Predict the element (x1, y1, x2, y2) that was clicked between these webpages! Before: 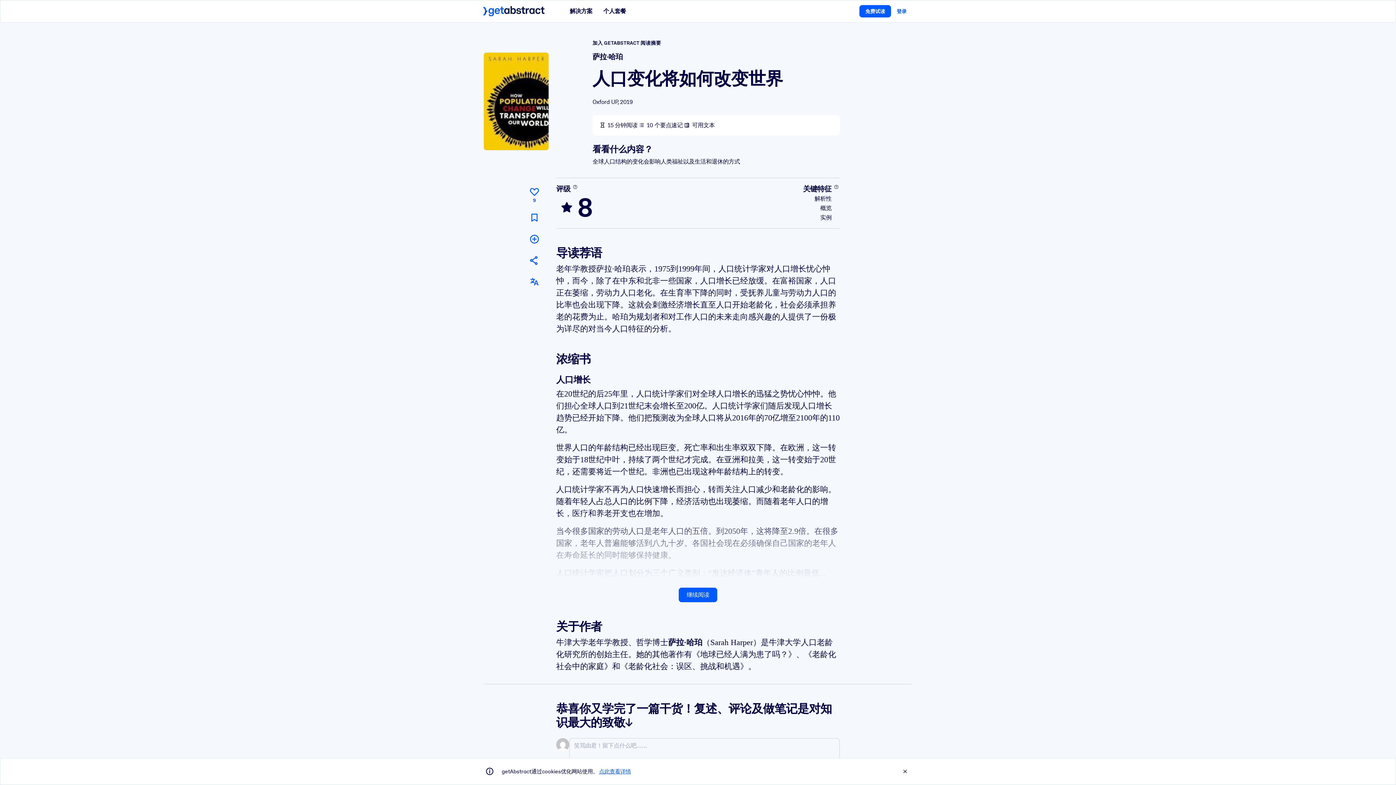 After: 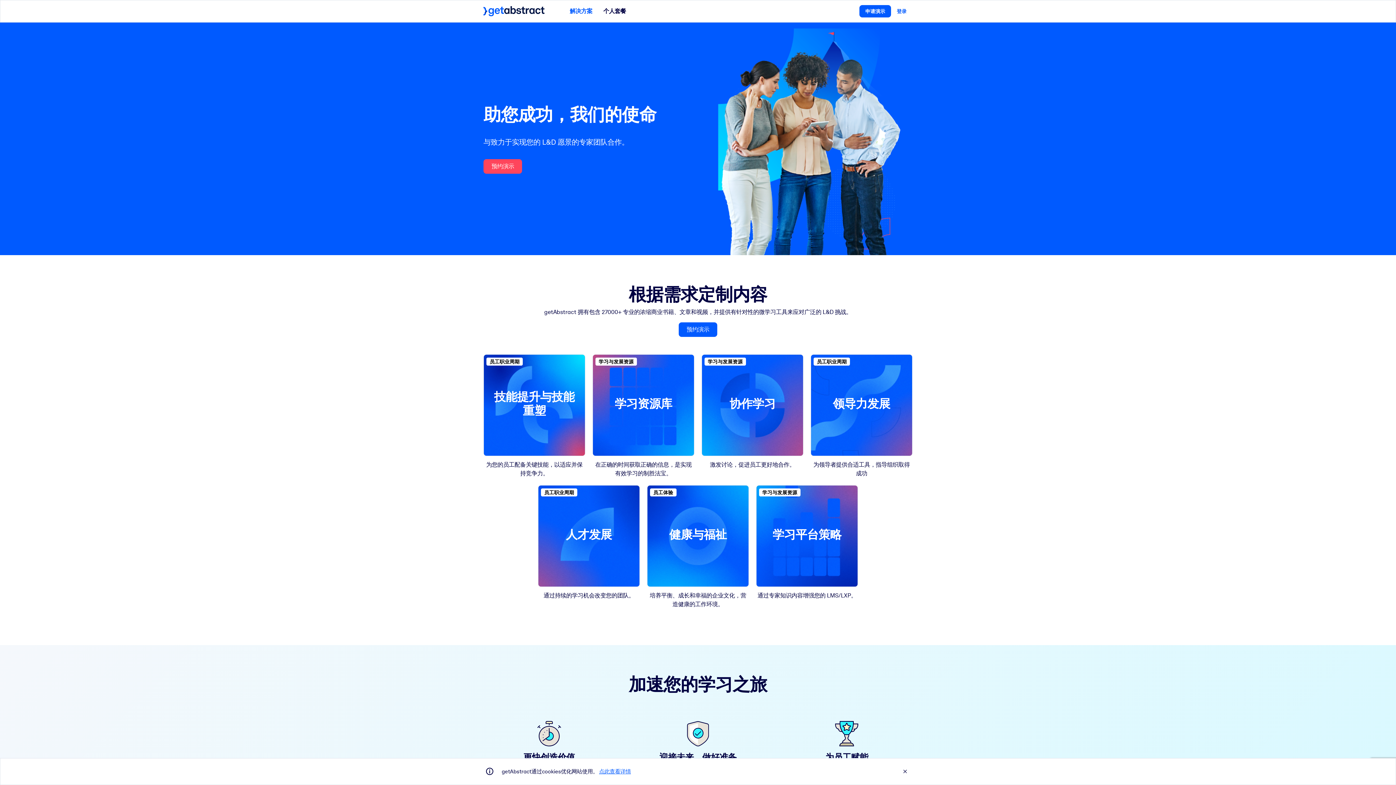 Action: label: 解决方案 bbox: (564, 4, 598, 18)